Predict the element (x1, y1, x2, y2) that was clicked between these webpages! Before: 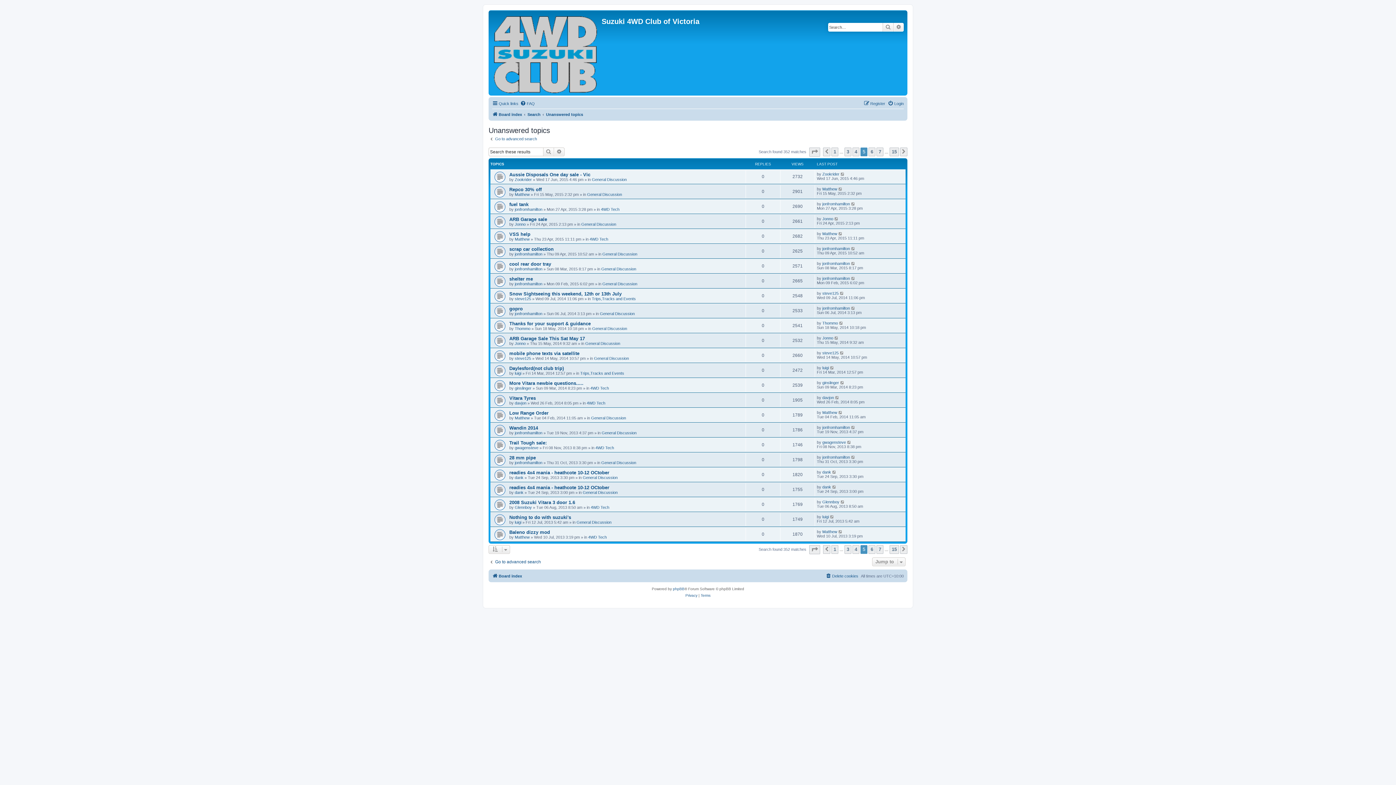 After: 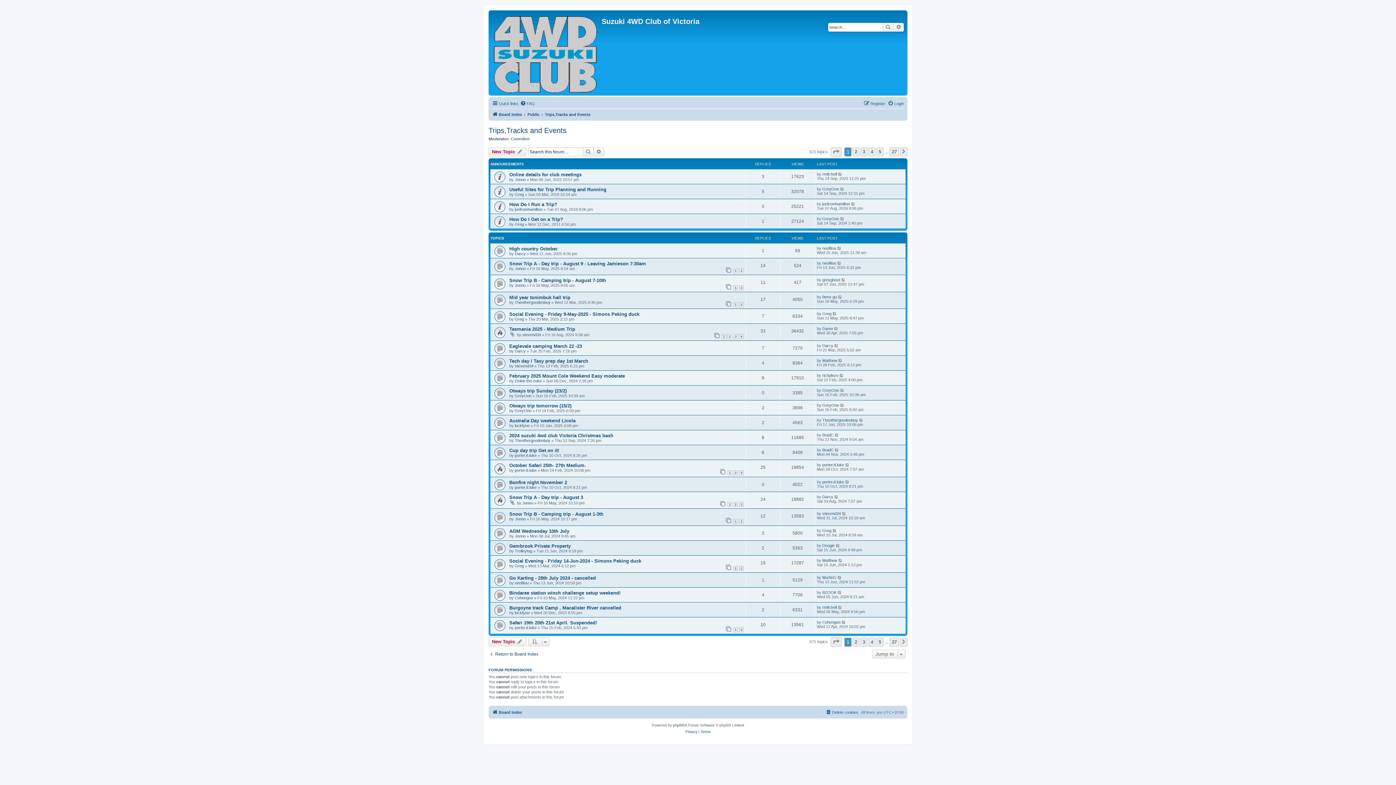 Action: bbox: (580, 371, 624, 375) label: Trips,Tracks and Events